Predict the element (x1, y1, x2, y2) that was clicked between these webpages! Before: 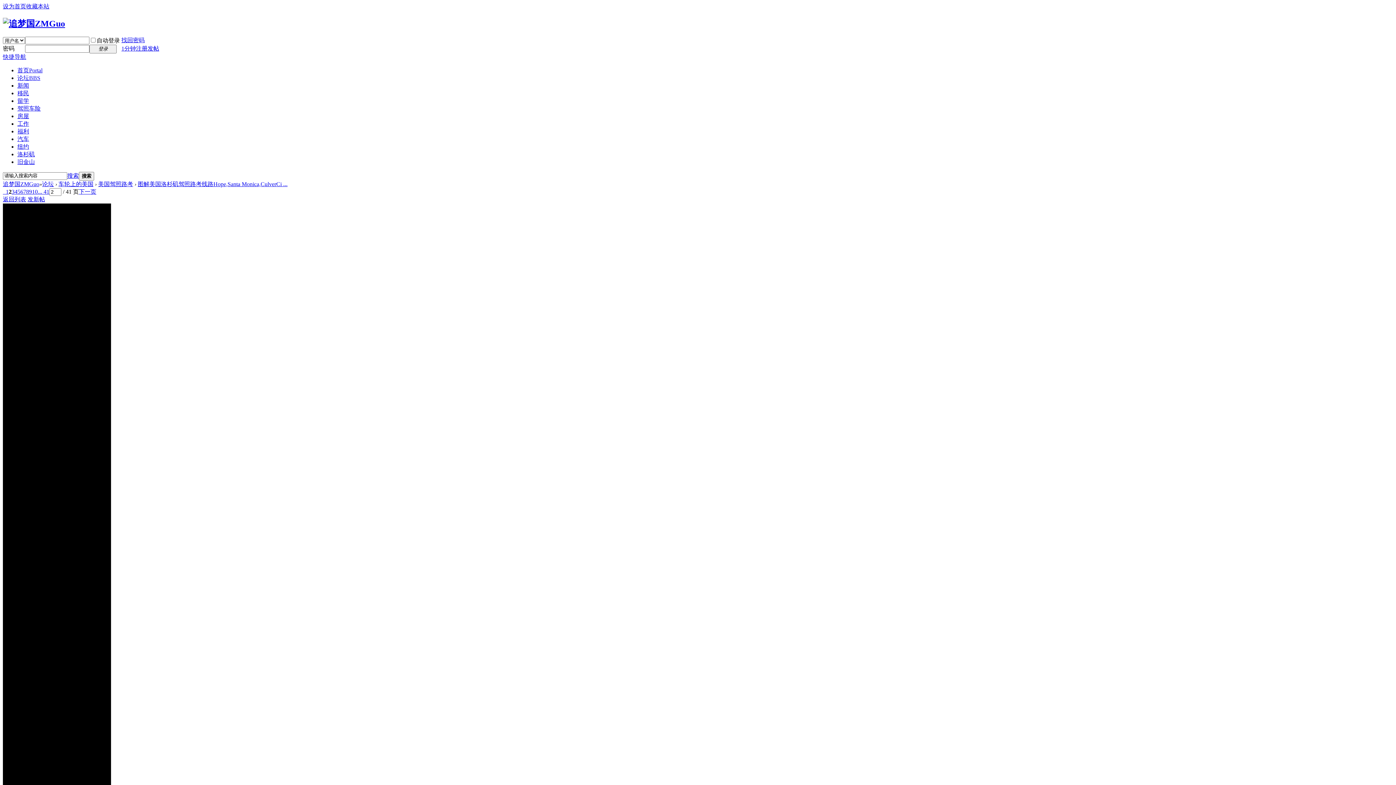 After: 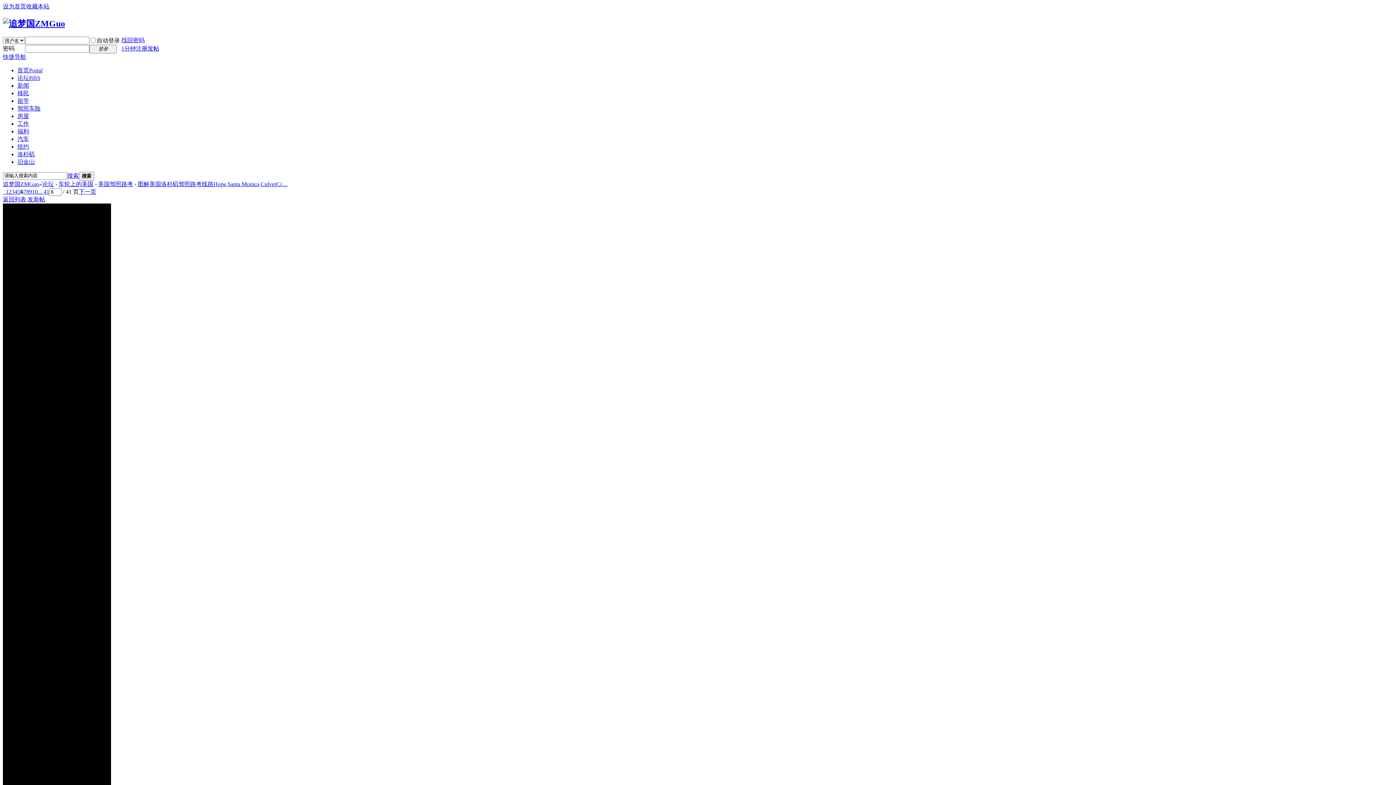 Action: label: 6 bbox: (20, 188, 23, 194)